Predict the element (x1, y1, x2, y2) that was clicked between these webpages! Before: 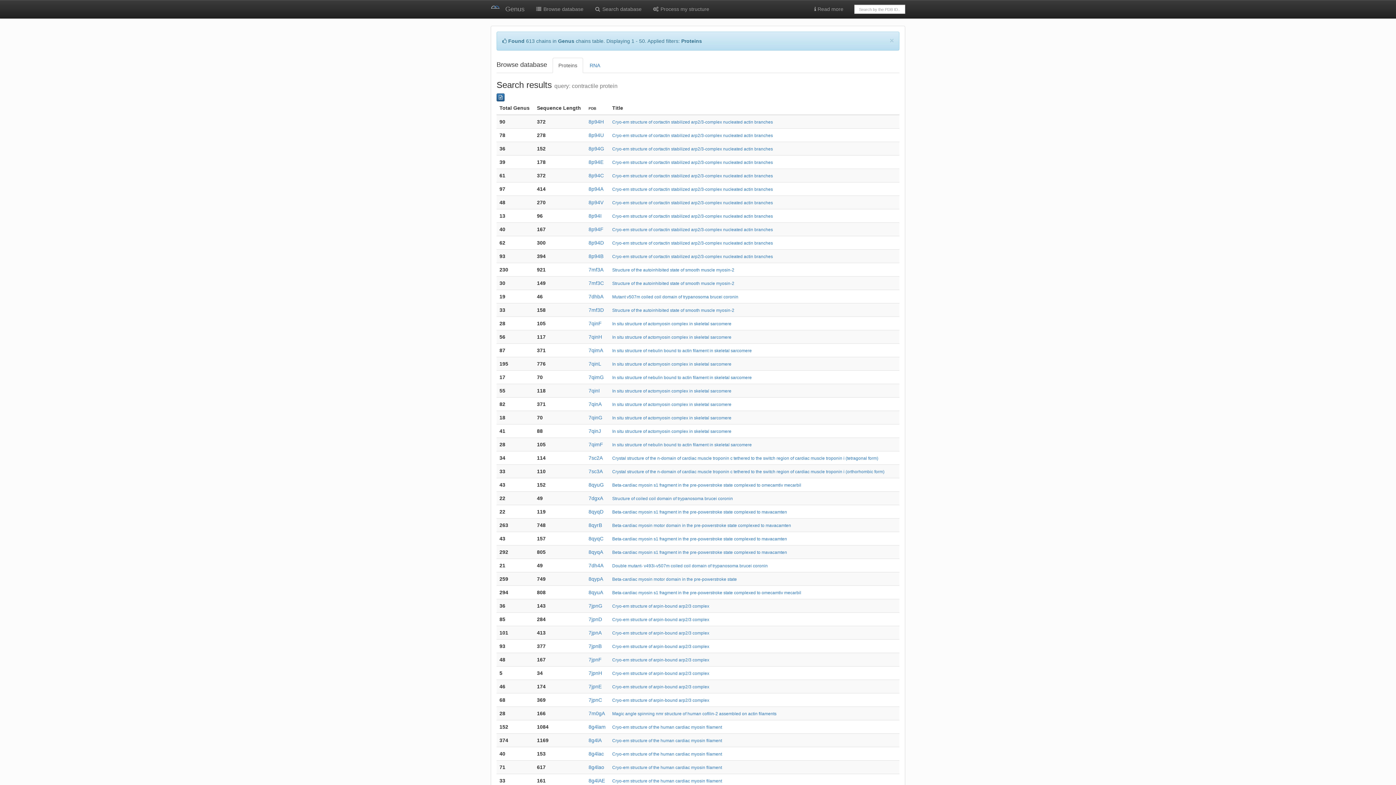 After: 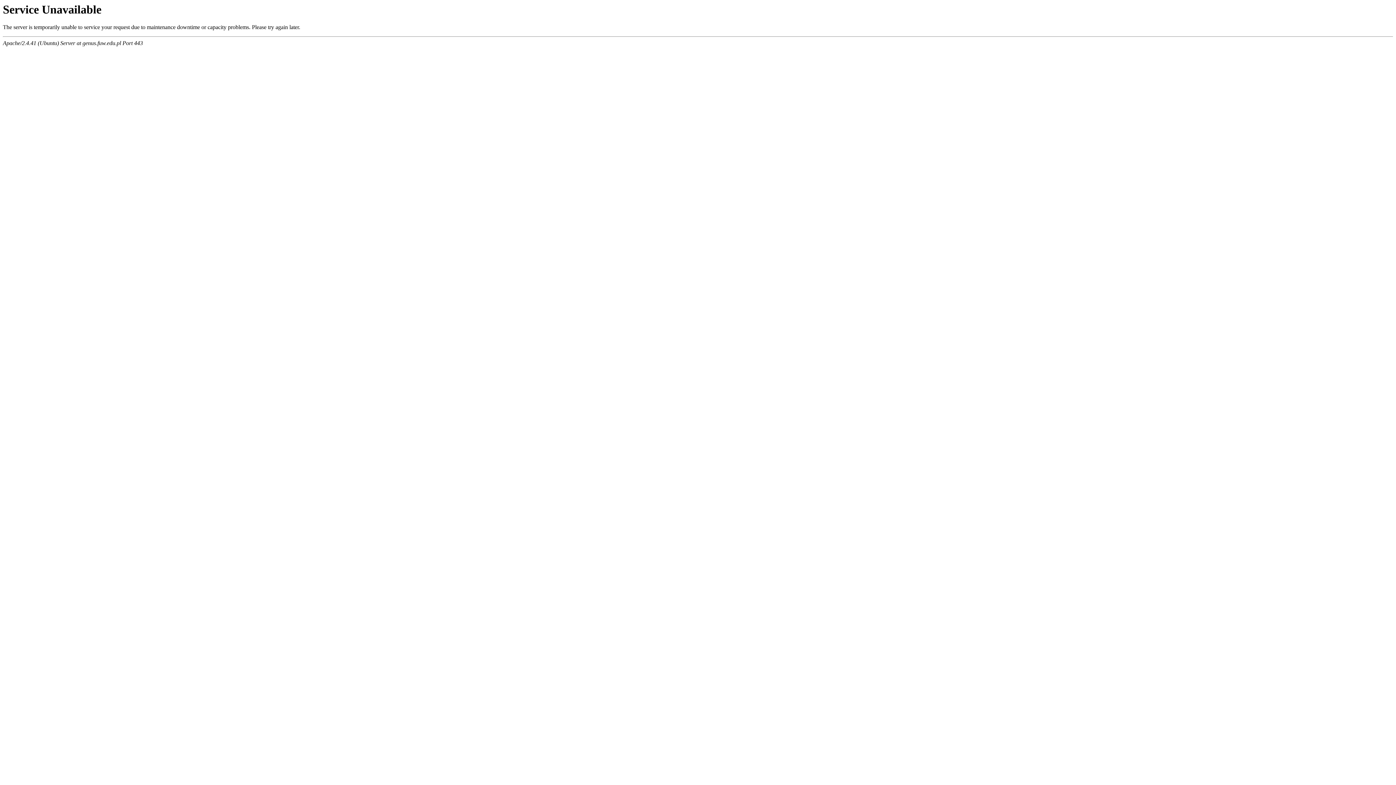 Action: bbox: (588, 293, 603, 299) label: 7dhbA